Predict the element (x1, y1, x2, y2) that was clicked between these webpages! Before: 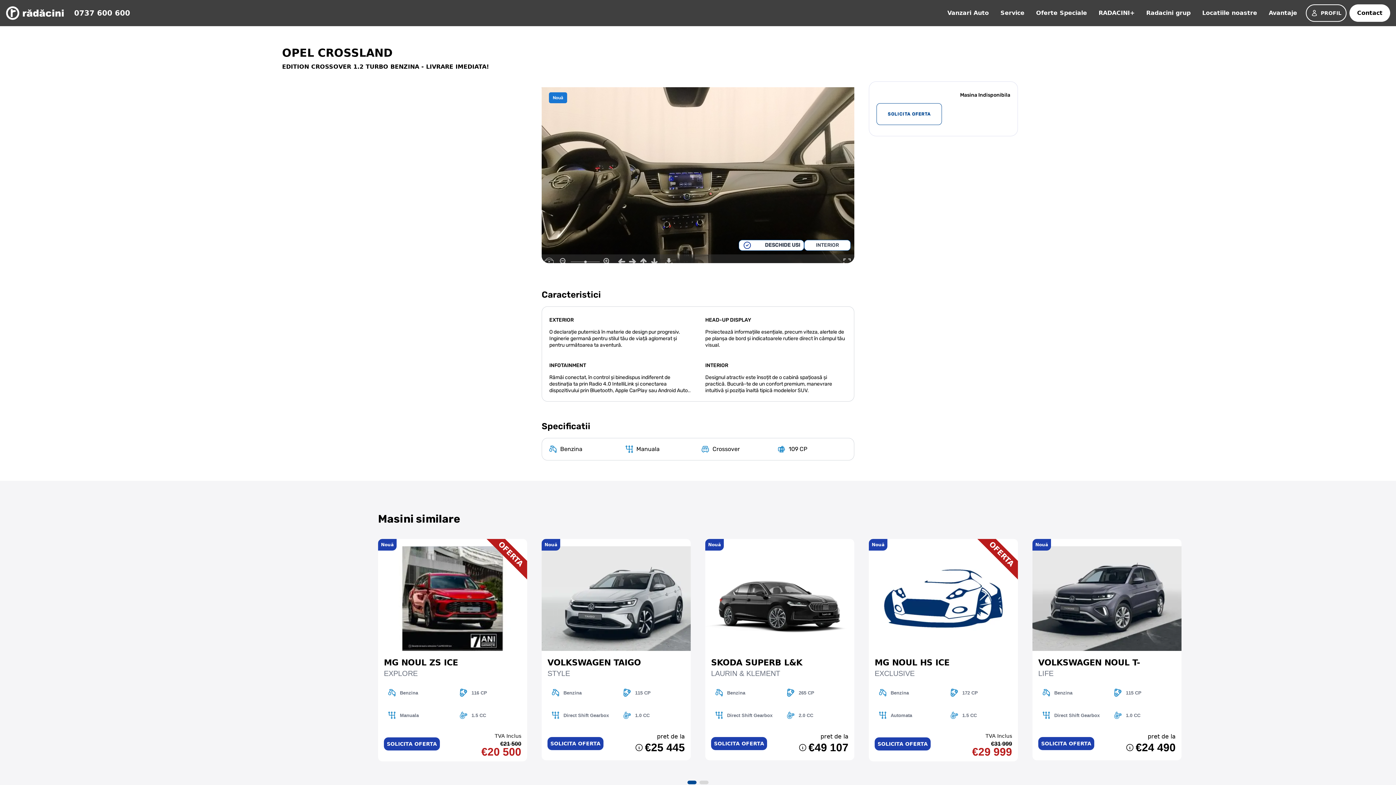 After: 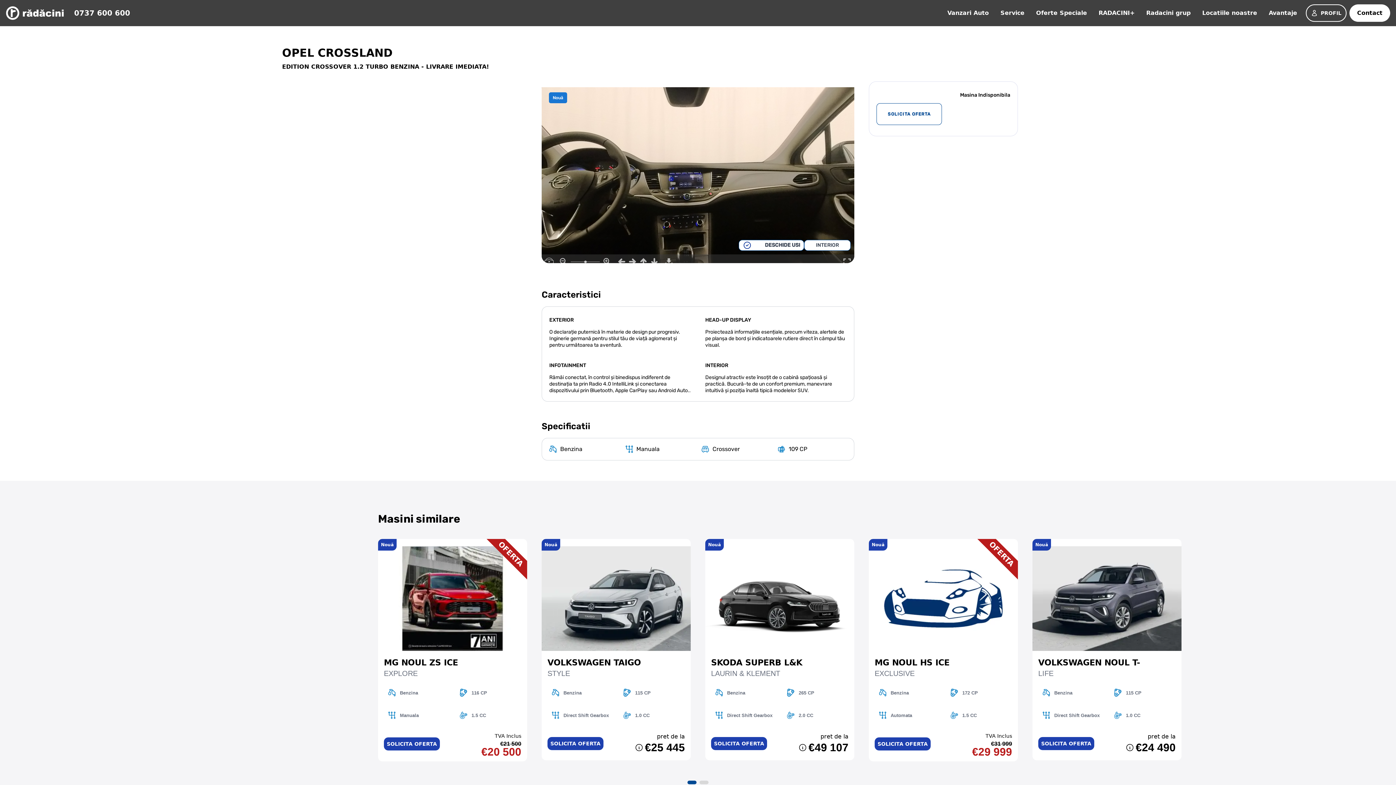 Action: label: Go to slide 1 bbox: (687, 781, 696, 784)